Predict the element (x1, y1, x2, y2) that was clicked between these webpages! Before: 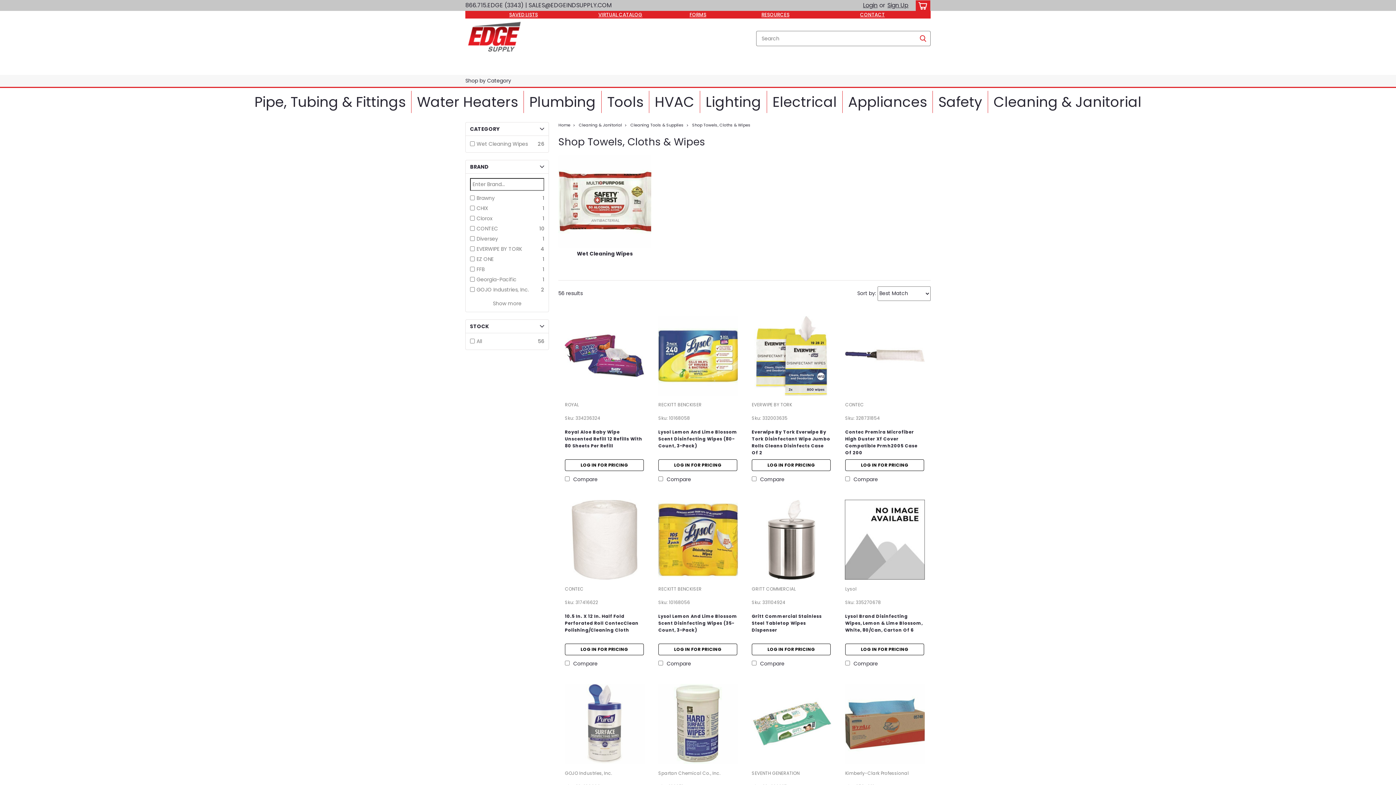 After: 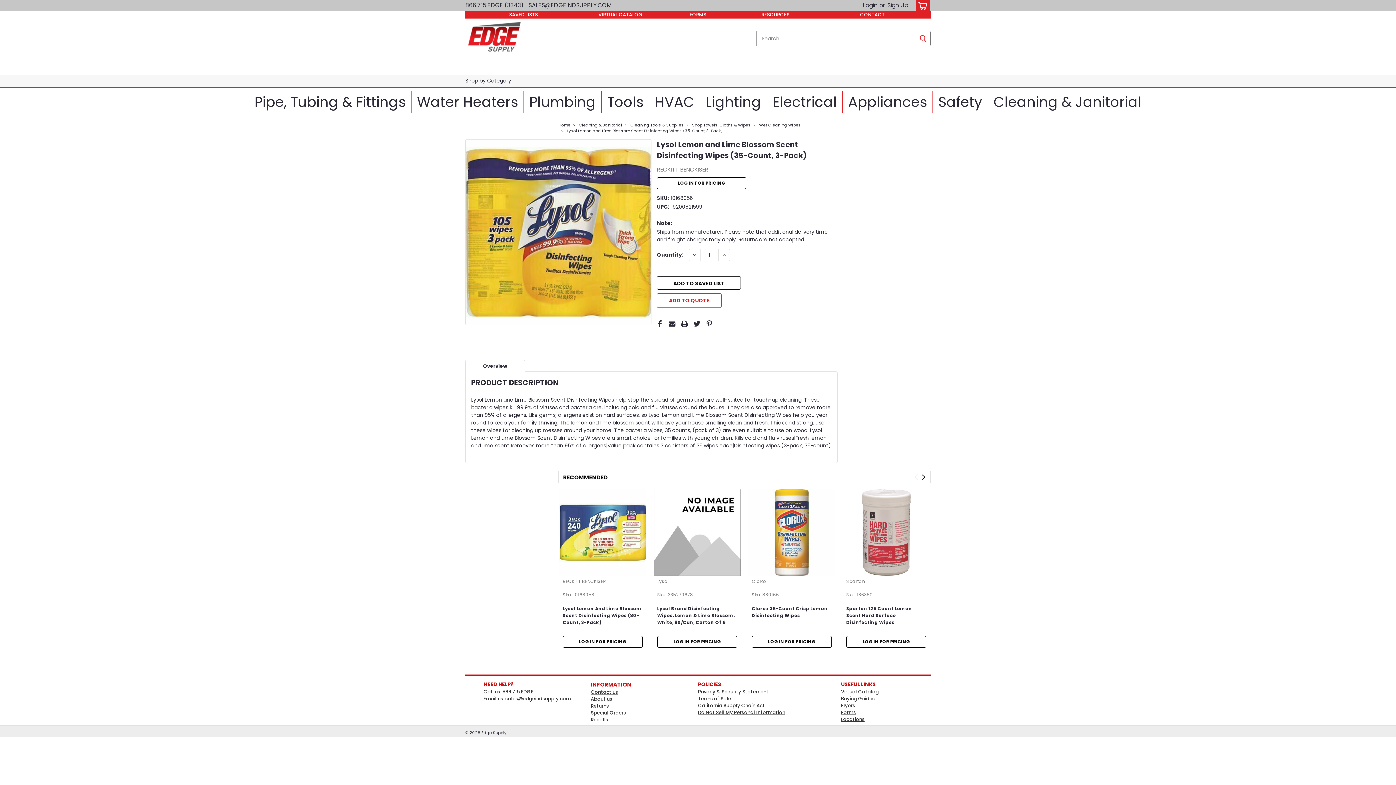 Action: bbox: (658, 613, 737, 633) label: Lysol Lemon And Lime Blossom Scent Disinfecting Wipes (35-Count, 3-Pack)